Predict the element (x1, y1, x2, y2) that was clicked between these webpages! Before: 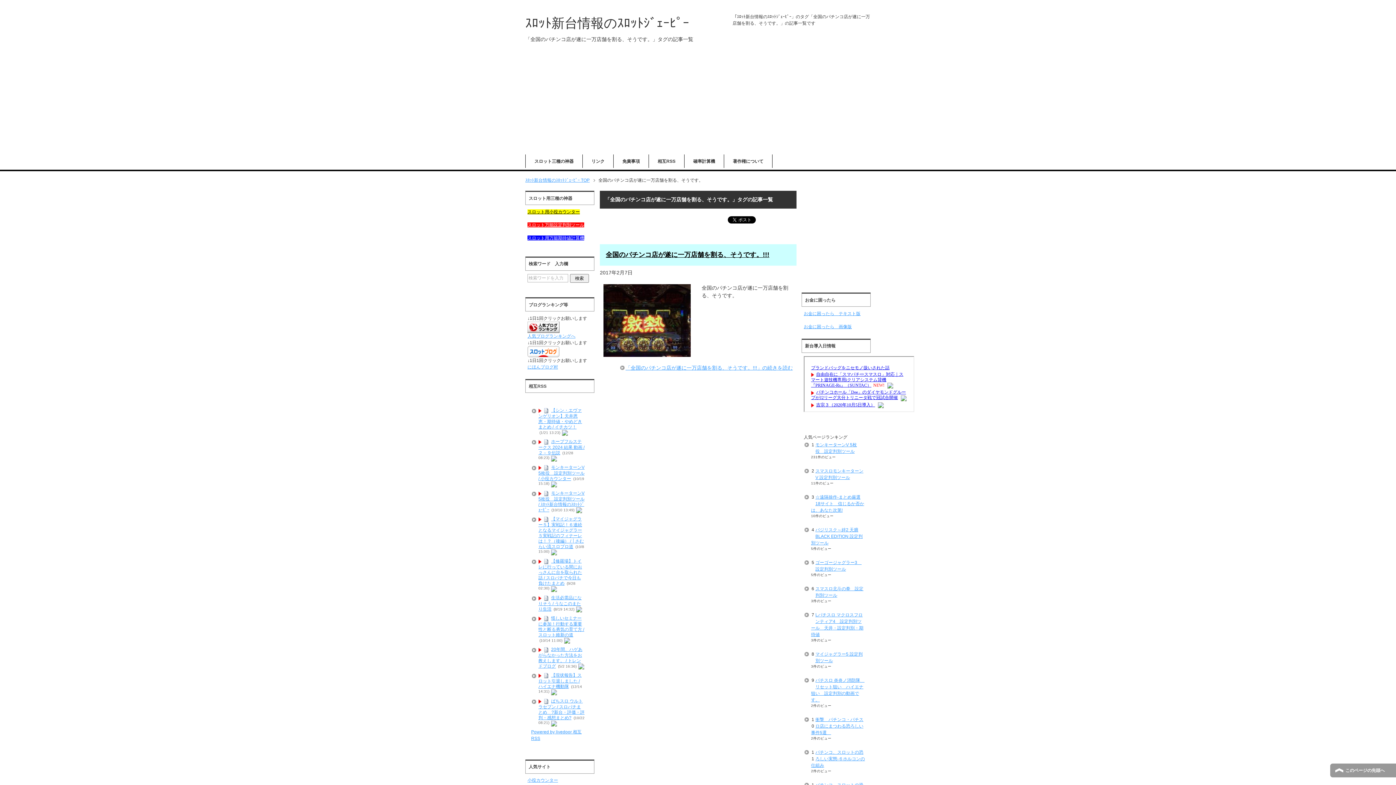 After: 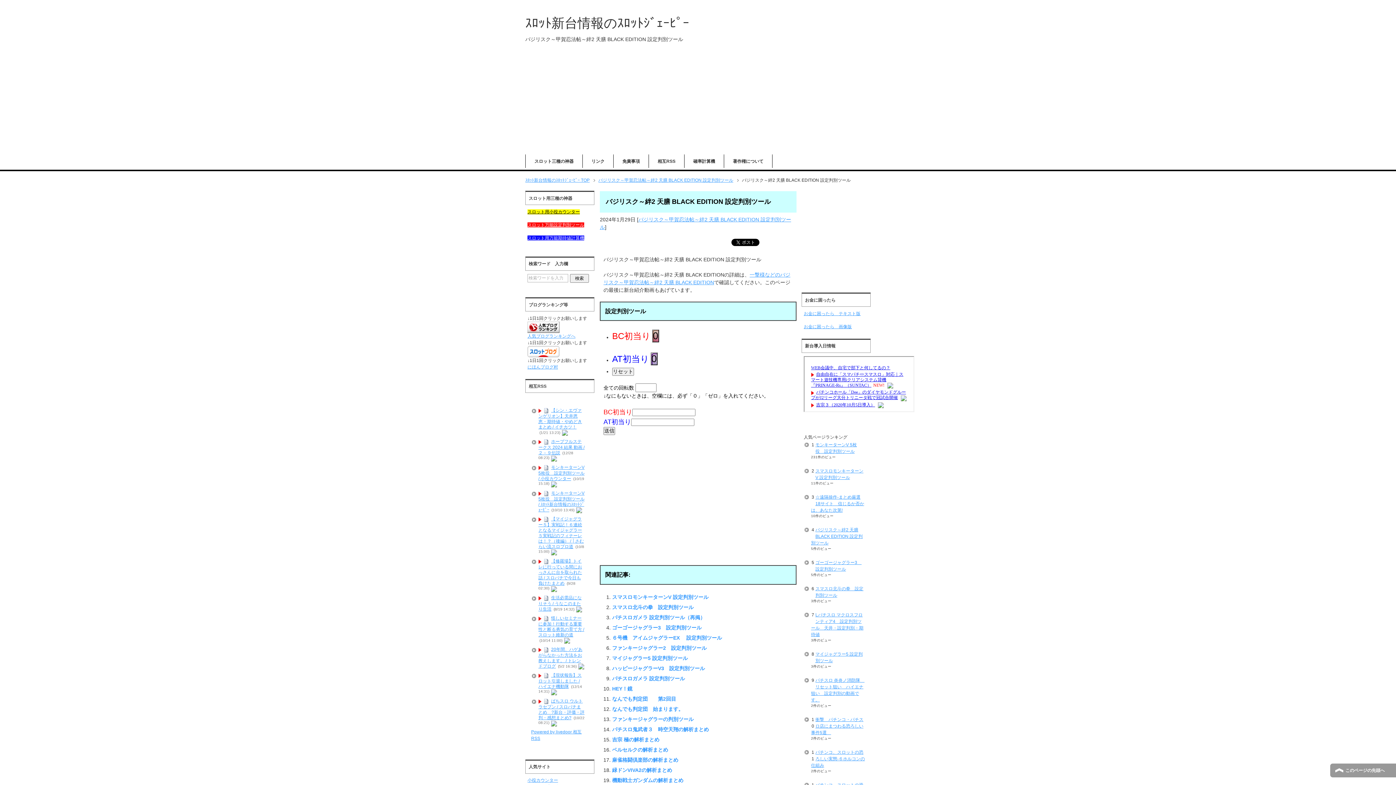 Action: bbox: (811, 527, 862, 545) label: バジリスク～絆2 天膳 BLACK EDITION 設定判別ツール